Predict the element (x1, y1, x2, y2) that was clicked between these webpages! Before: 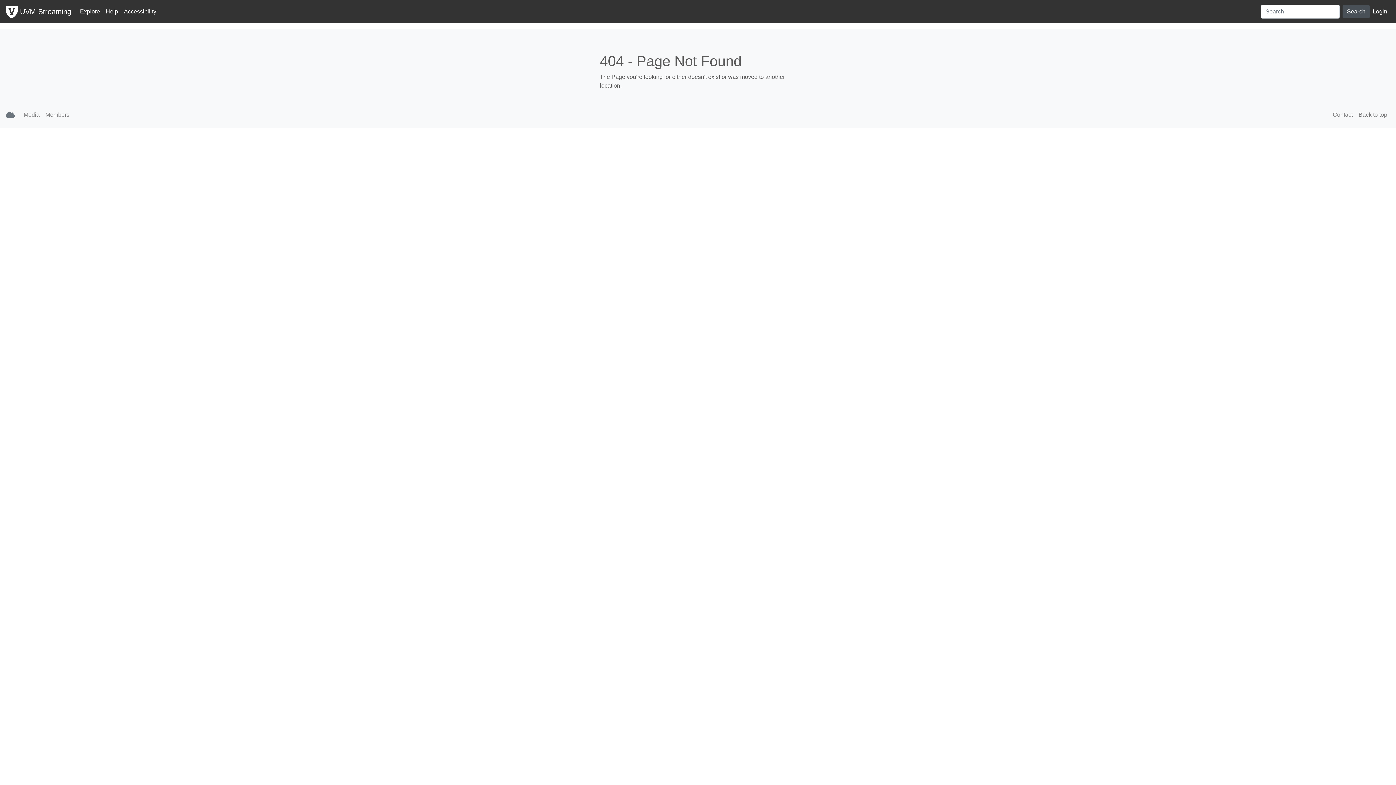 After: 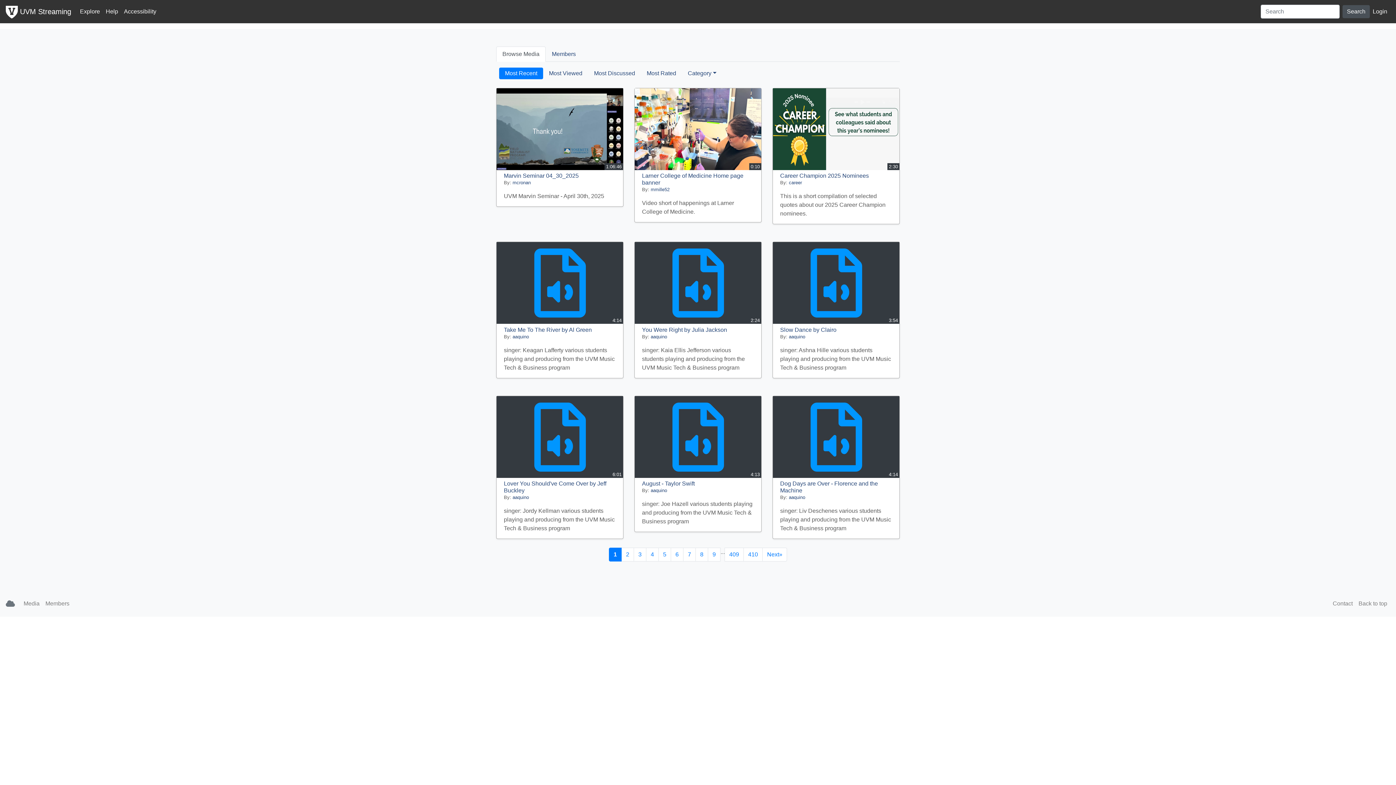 Action: label: Media bbox: (20, 107, 42, 122)